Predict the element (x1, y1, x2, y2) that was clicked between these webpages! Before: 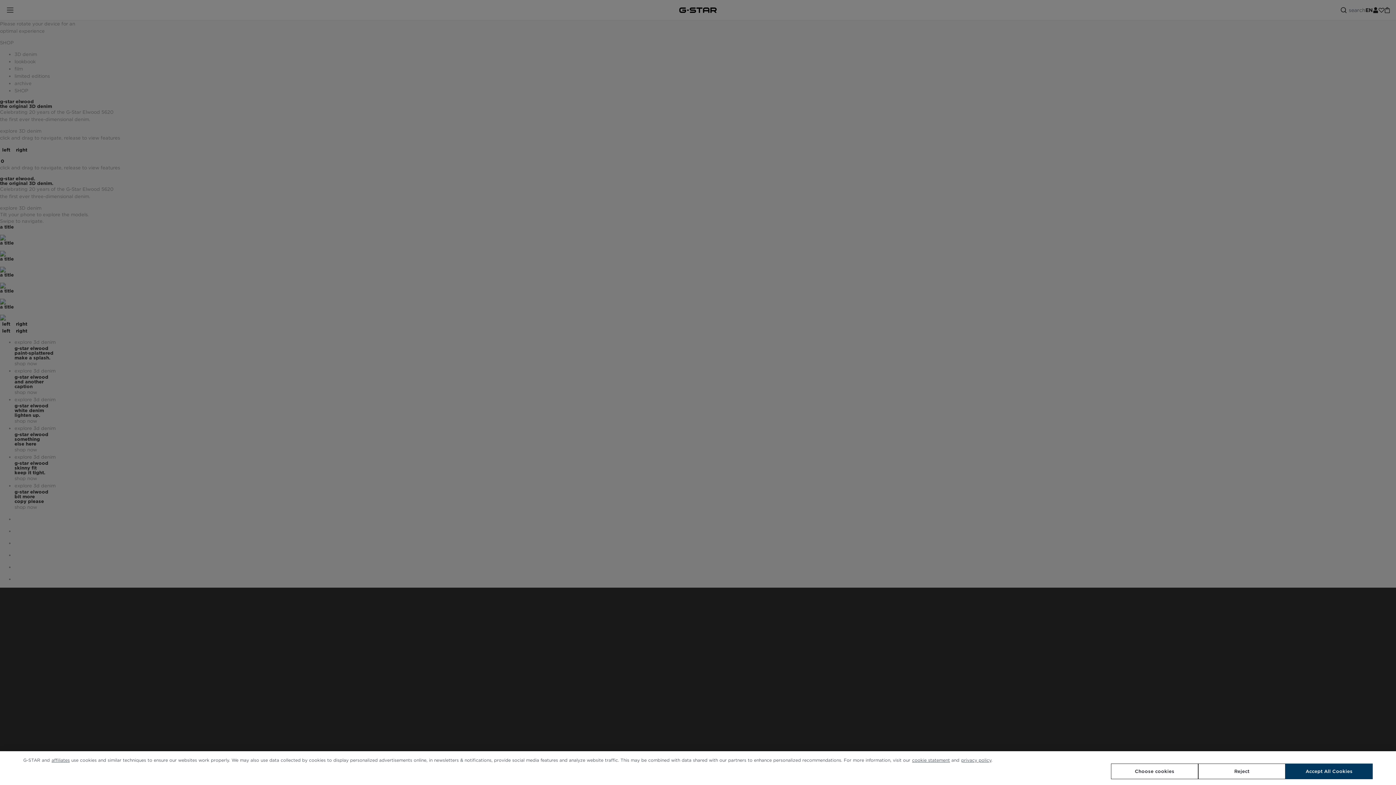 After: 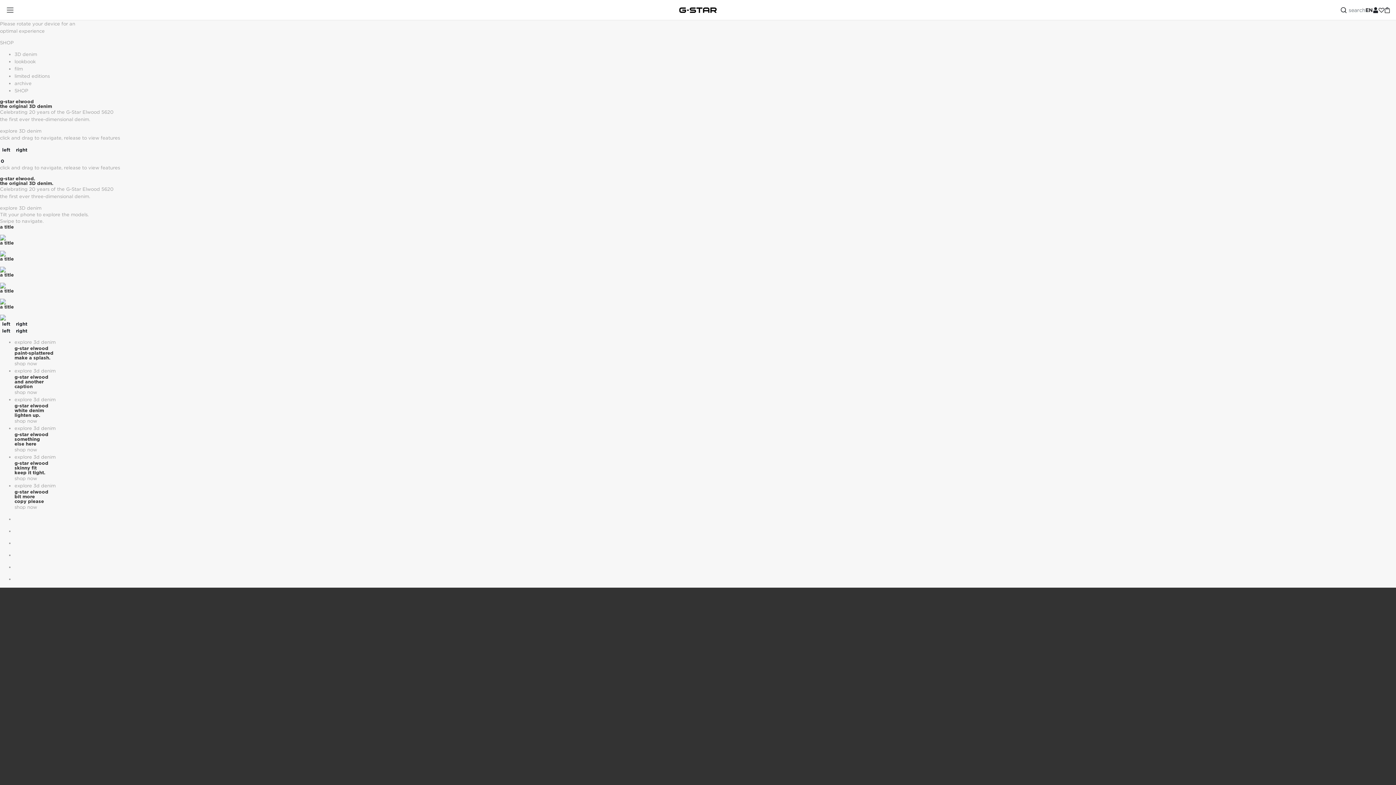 Action: label: Accept All Cookies bbox: (1285, 764, 1373, 779)